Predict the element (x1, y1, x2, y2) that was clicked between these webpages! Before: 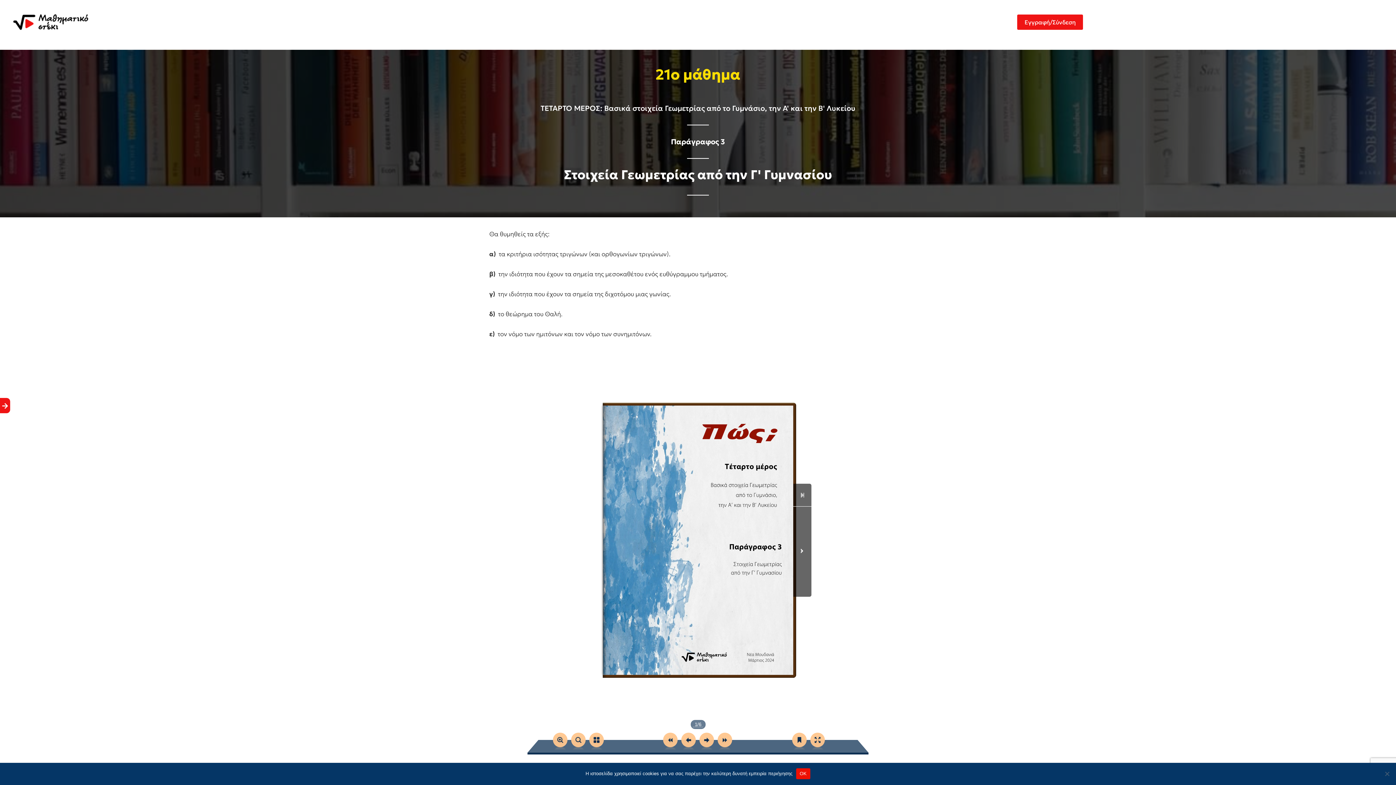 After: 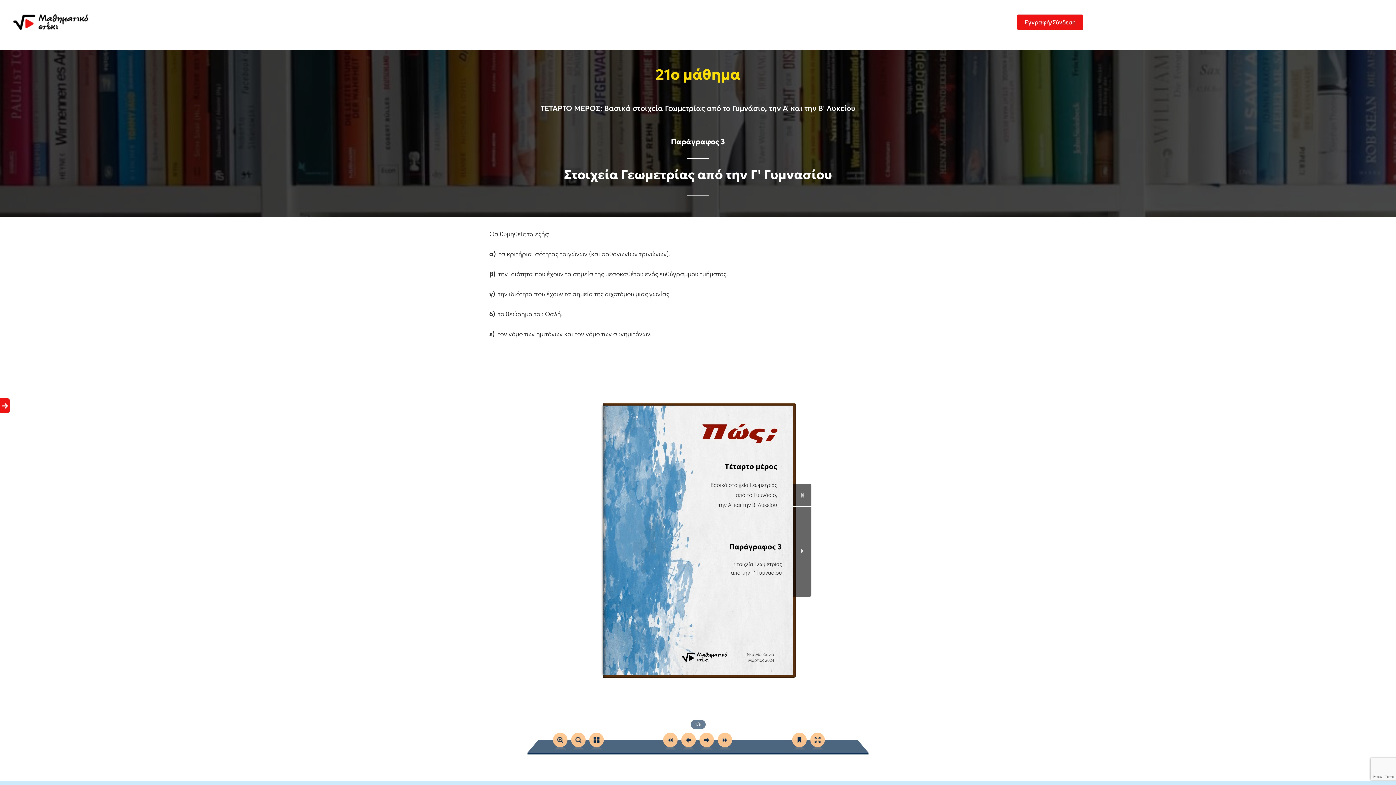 Action: label: OK bbox: (796, 768, 810, 779)